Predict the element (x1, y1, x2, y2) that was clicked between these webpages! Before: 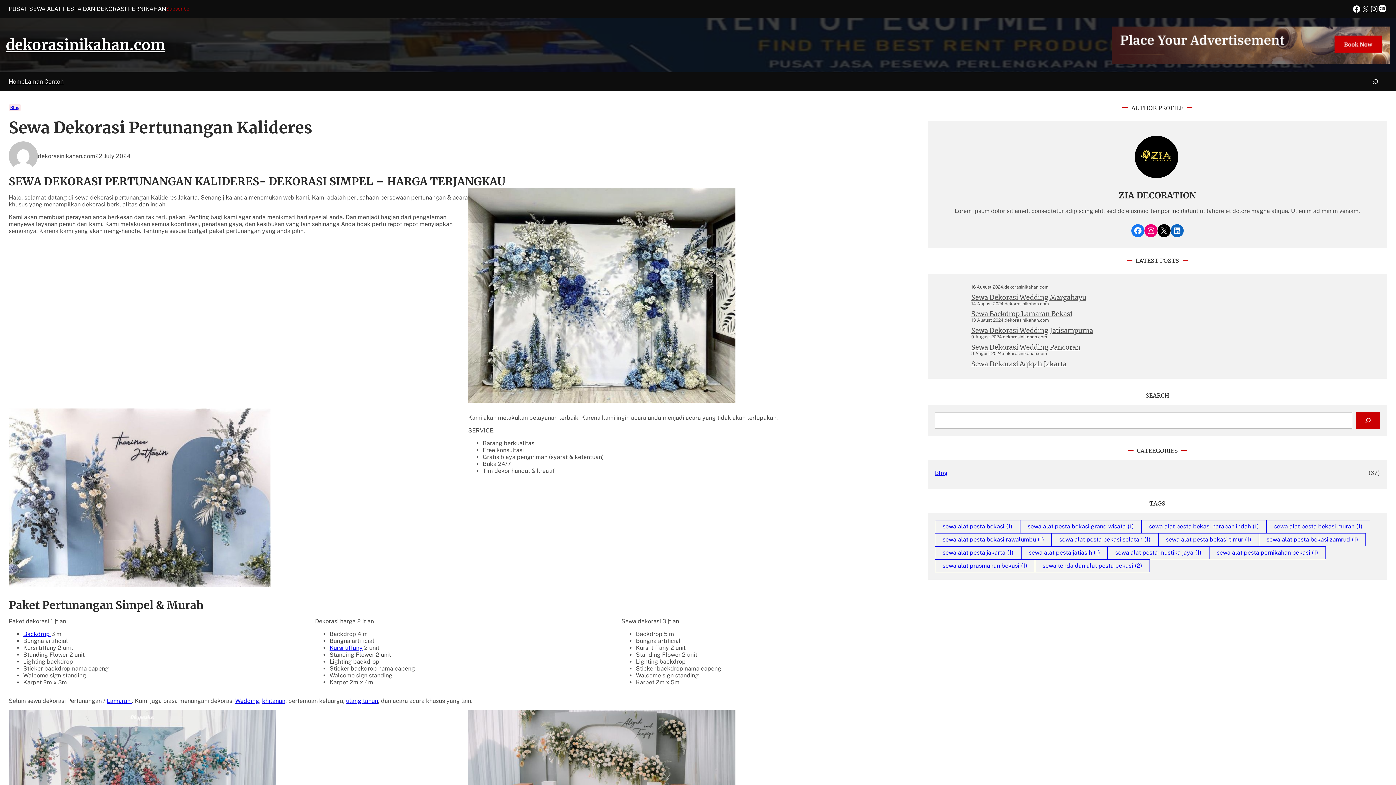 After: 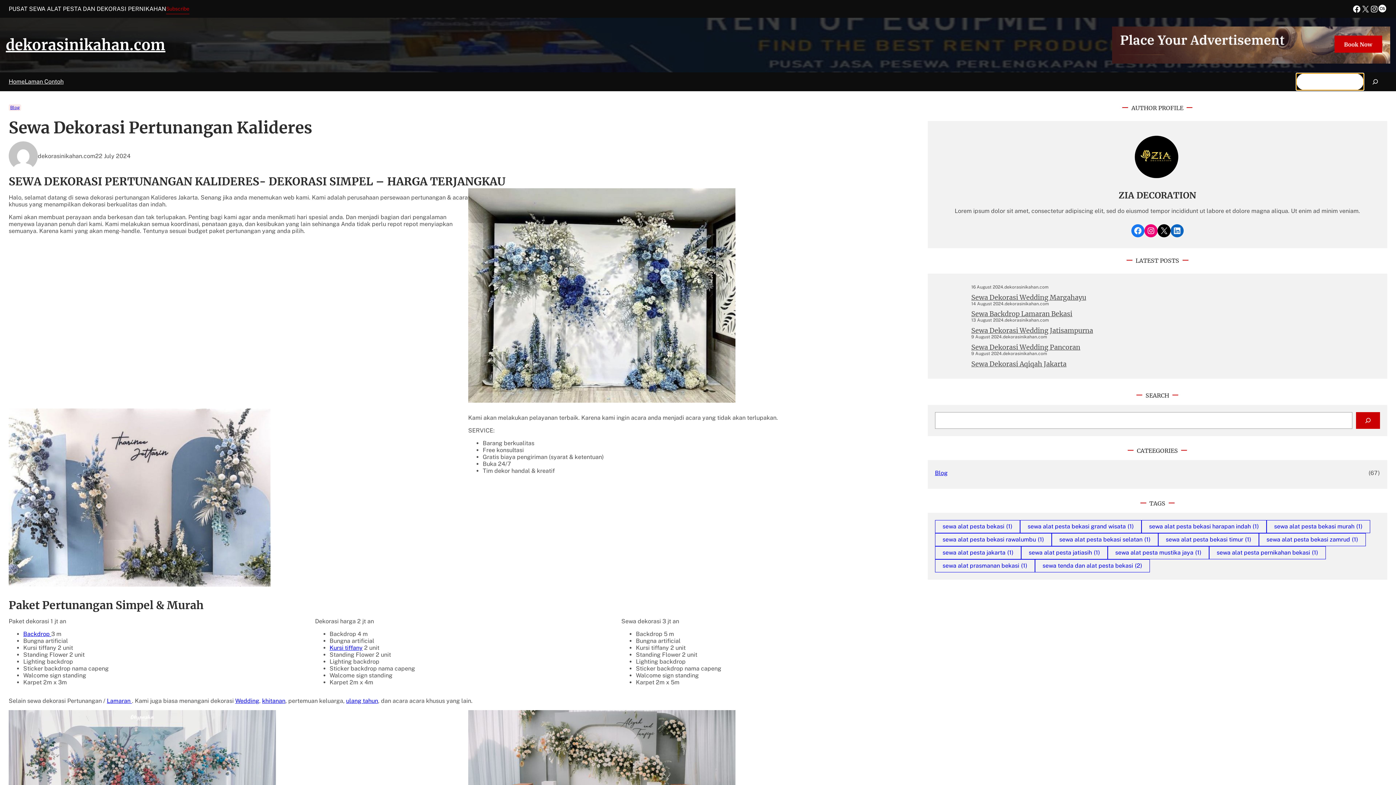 Action: bbox: (1363, 73, 1378, 90) label: Expand search field